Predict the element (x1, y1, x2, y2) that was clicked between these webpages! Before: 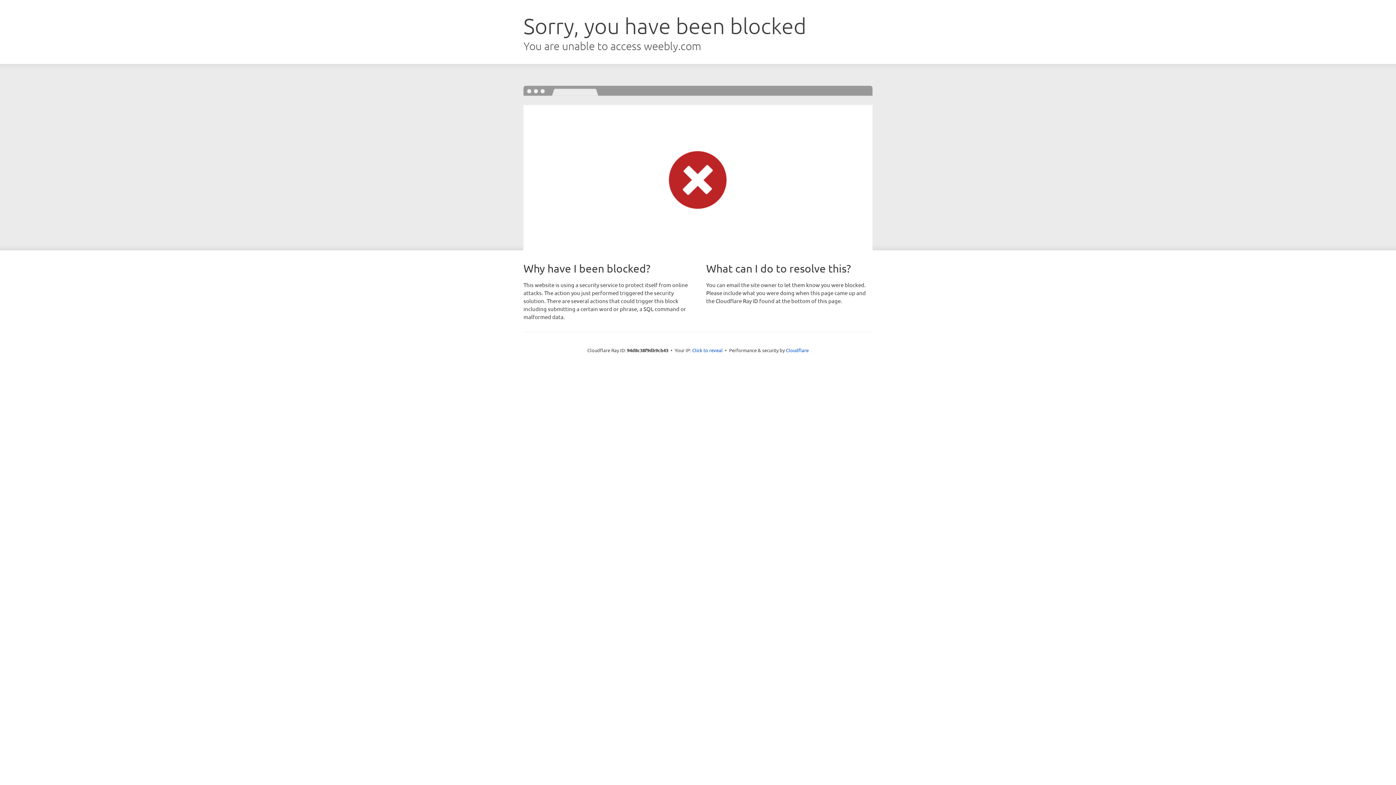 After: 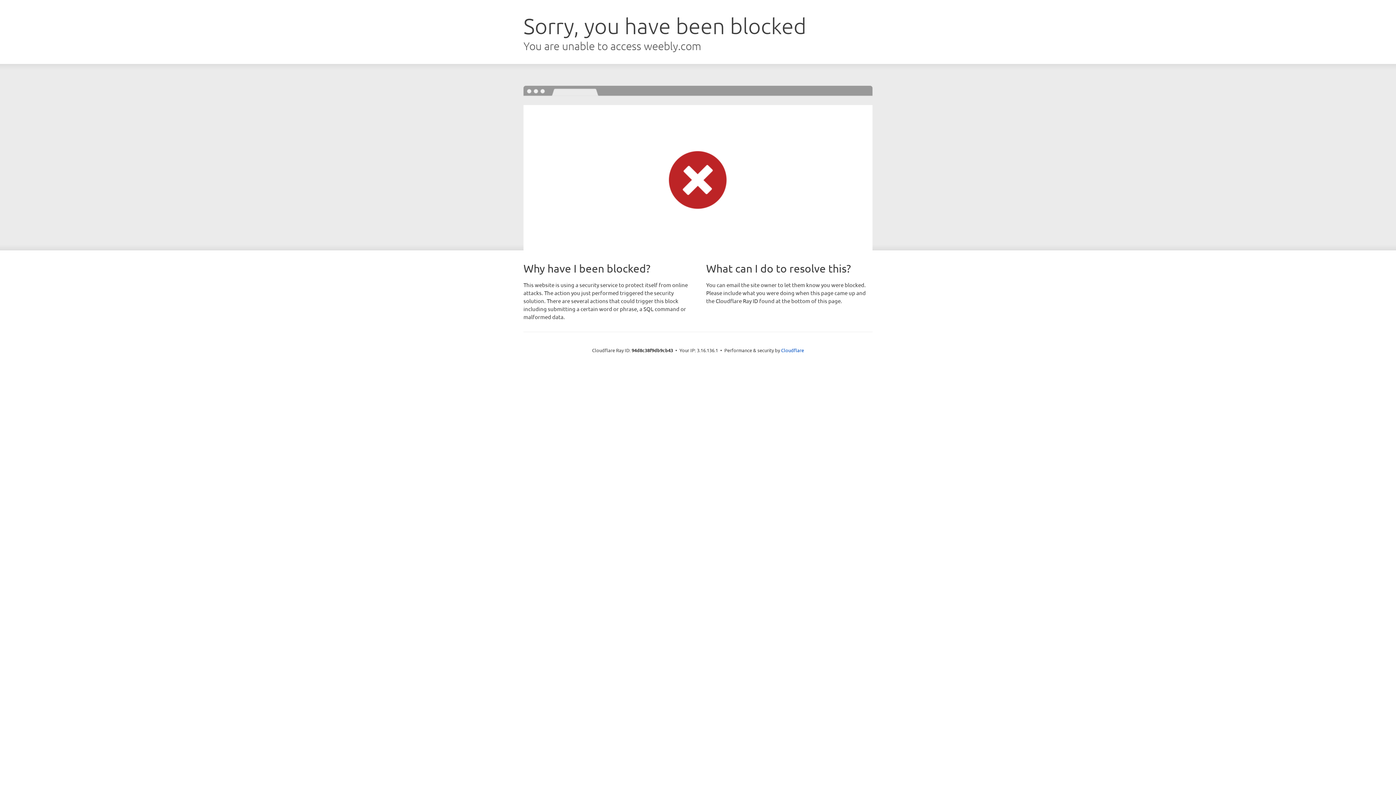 Action: bbox: (692, 346, 722, 353) label: Click to reveal